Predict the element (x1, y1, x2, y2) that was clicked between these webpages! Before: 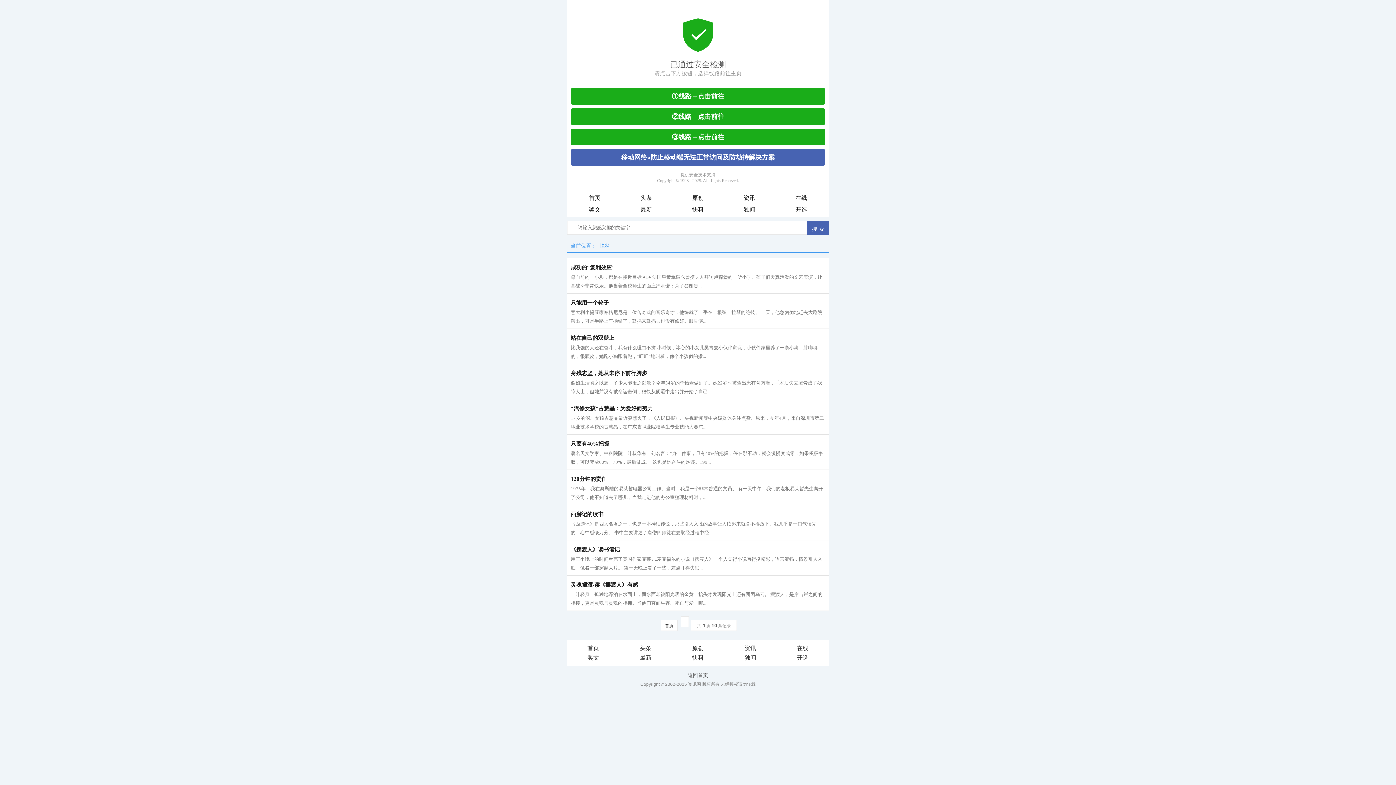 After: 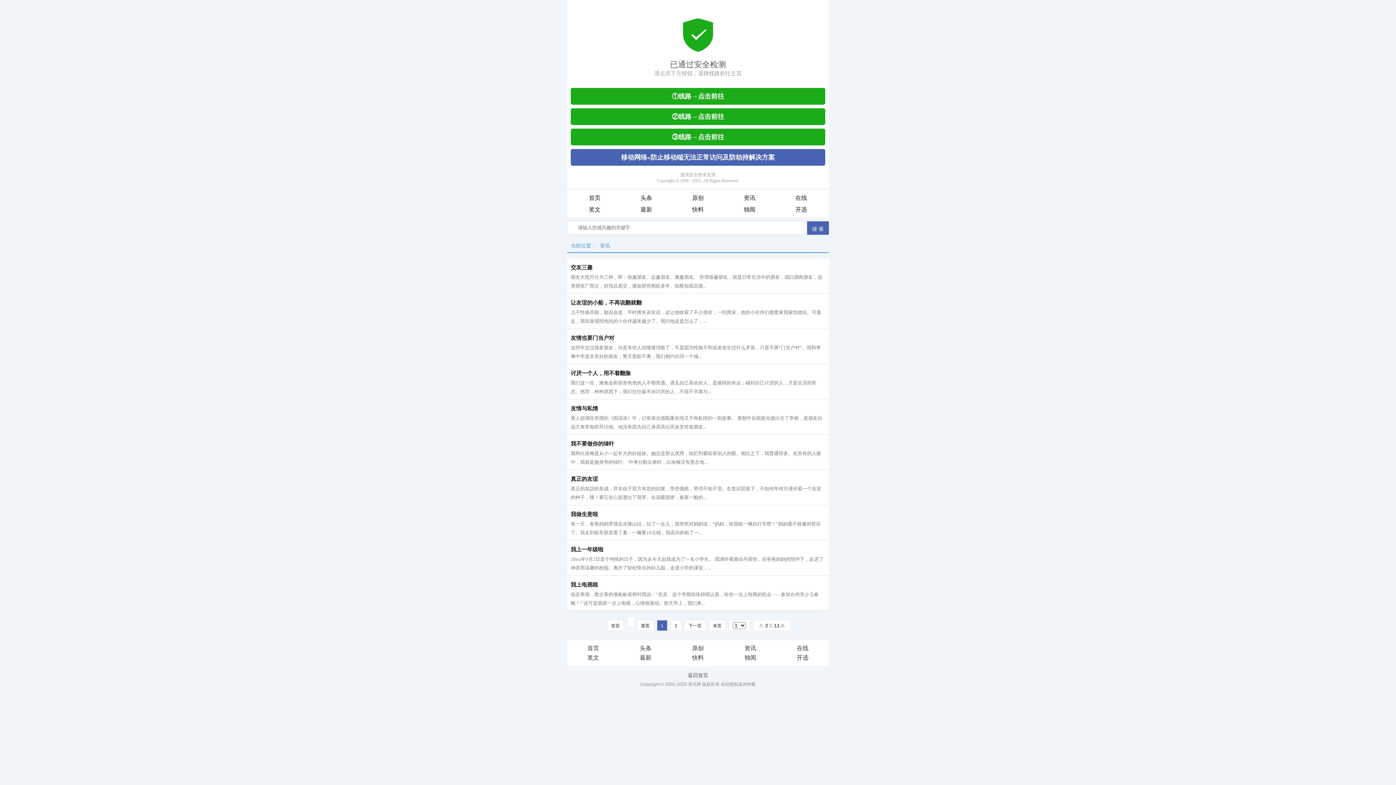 Action: bbox: (724, 192, 775, 204) label: 资讯